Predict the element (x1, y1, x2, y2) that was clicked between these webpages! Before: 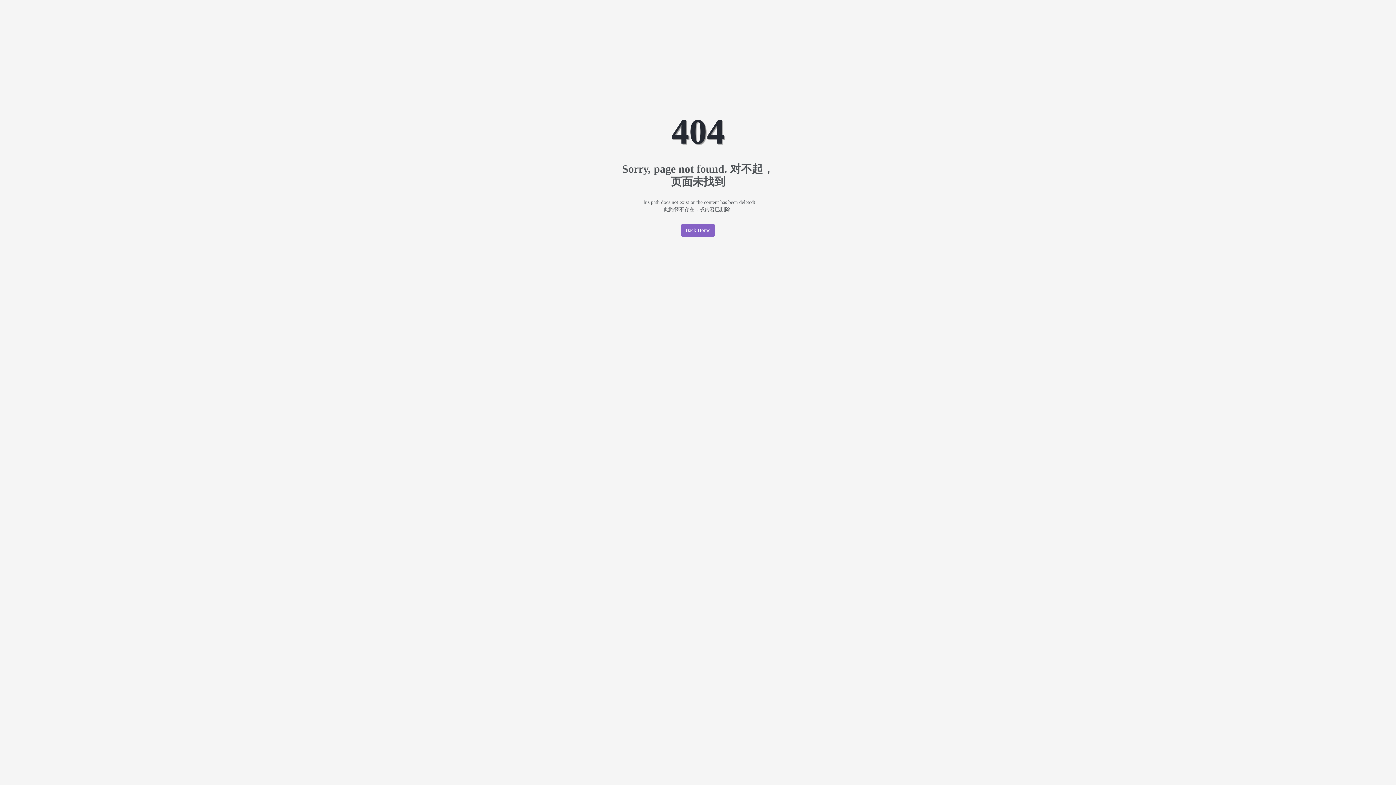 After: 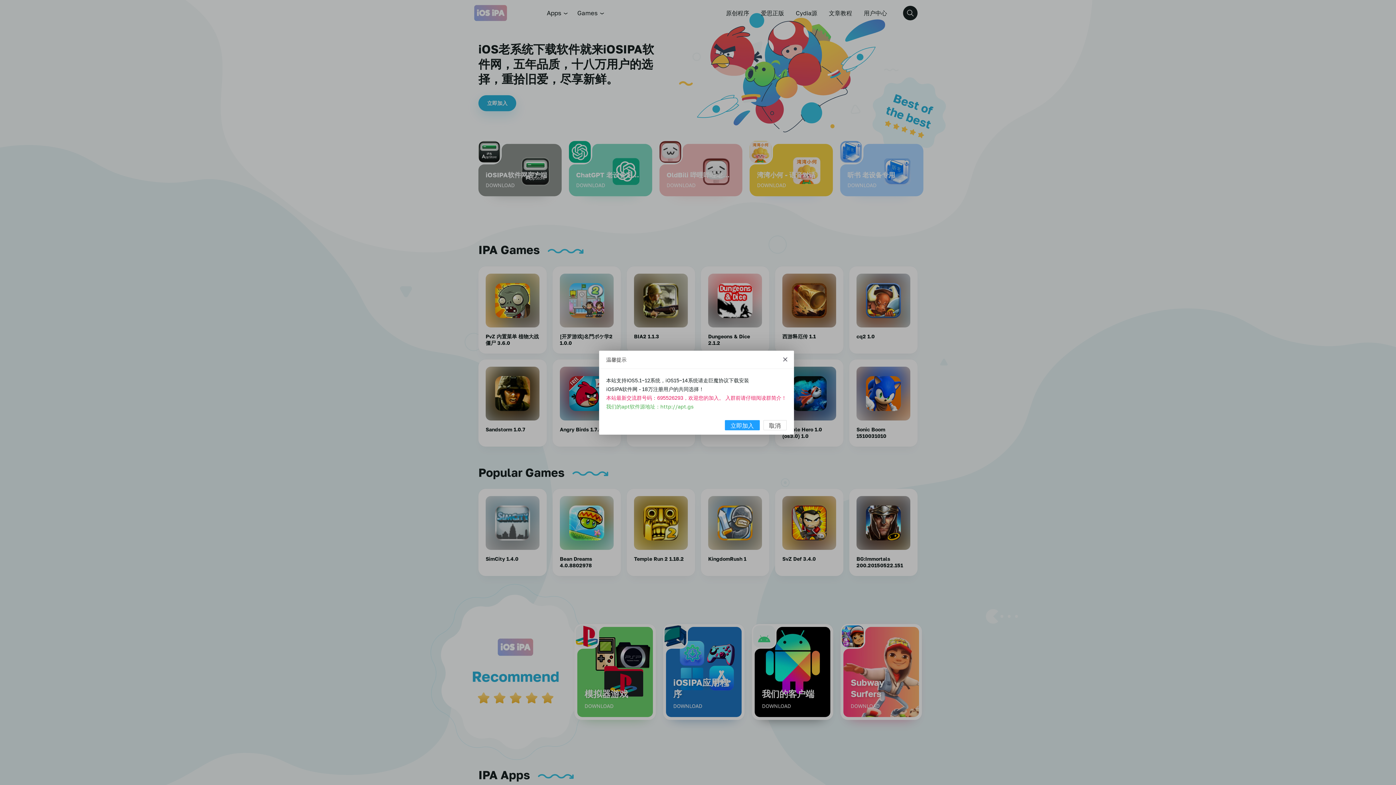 Action: bbox: (681, 224, 715, 236) label: Back Home